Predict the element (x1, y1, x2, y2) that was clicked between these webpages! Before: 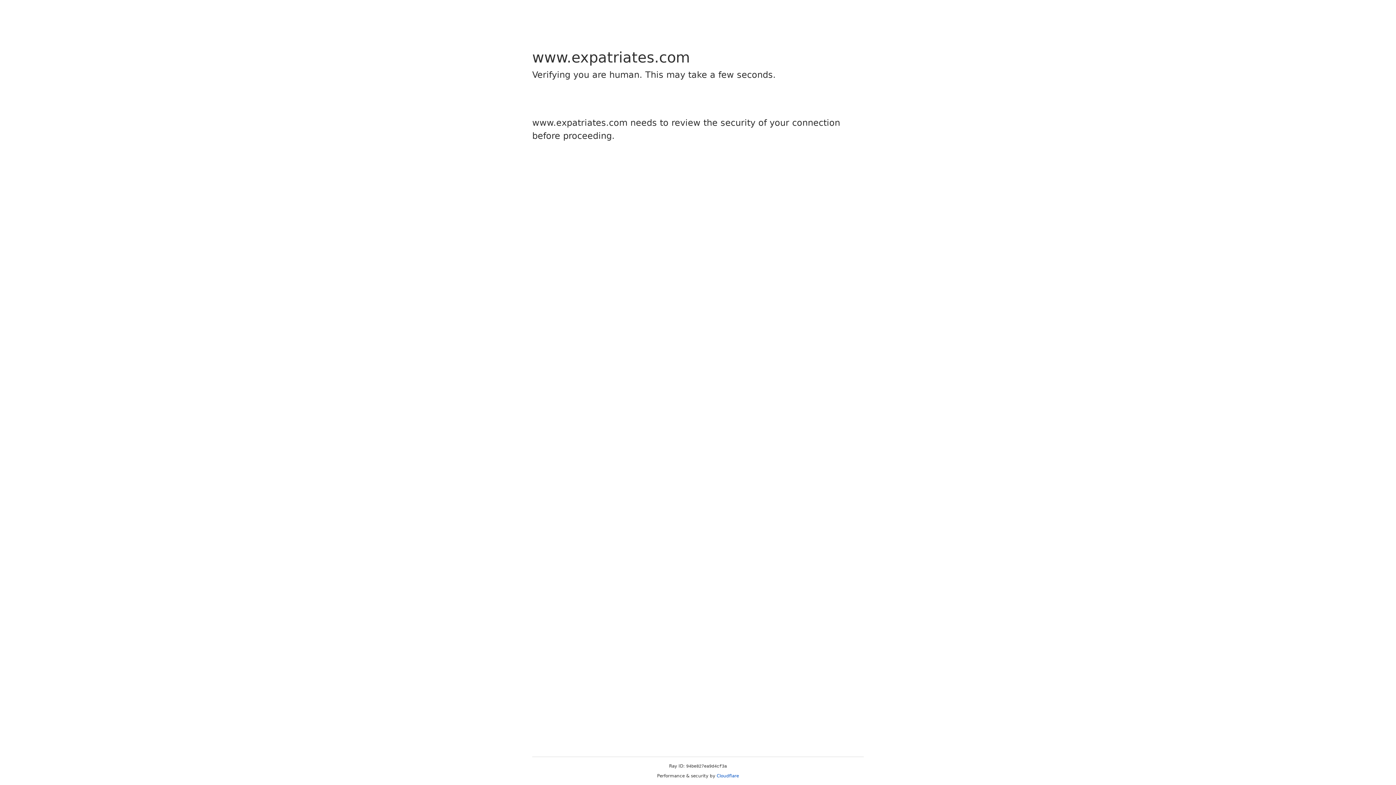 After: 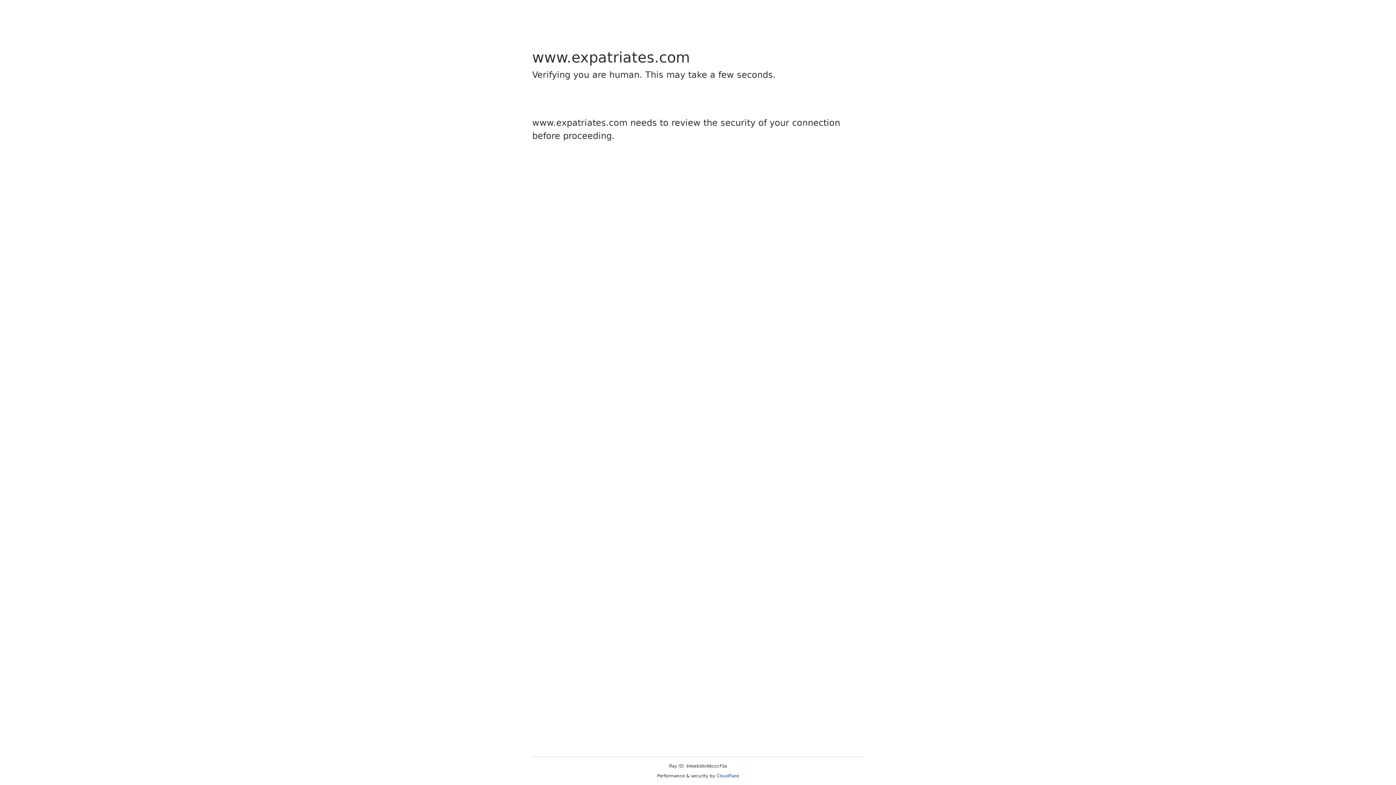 Action: bbox: (716, 773, 739, 778) label: Cloudflare